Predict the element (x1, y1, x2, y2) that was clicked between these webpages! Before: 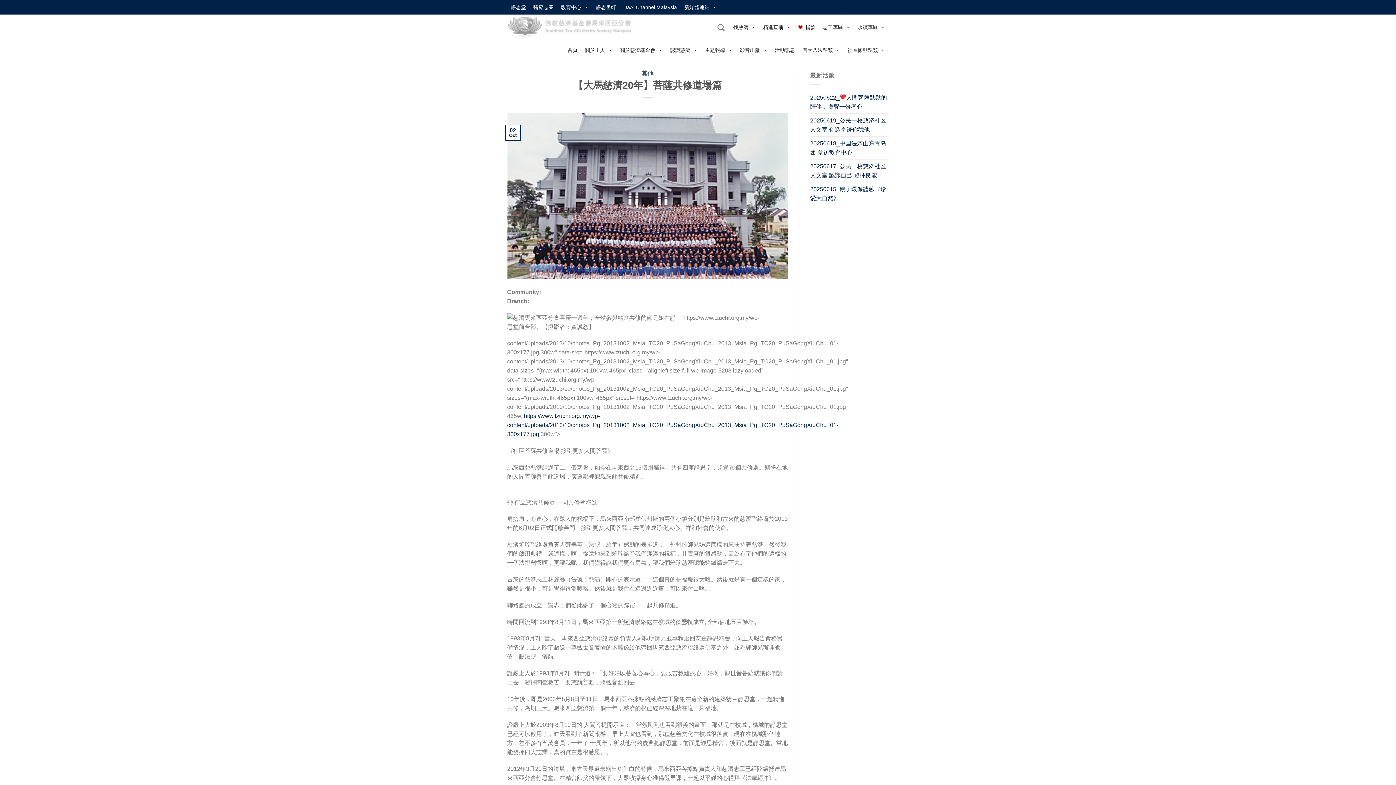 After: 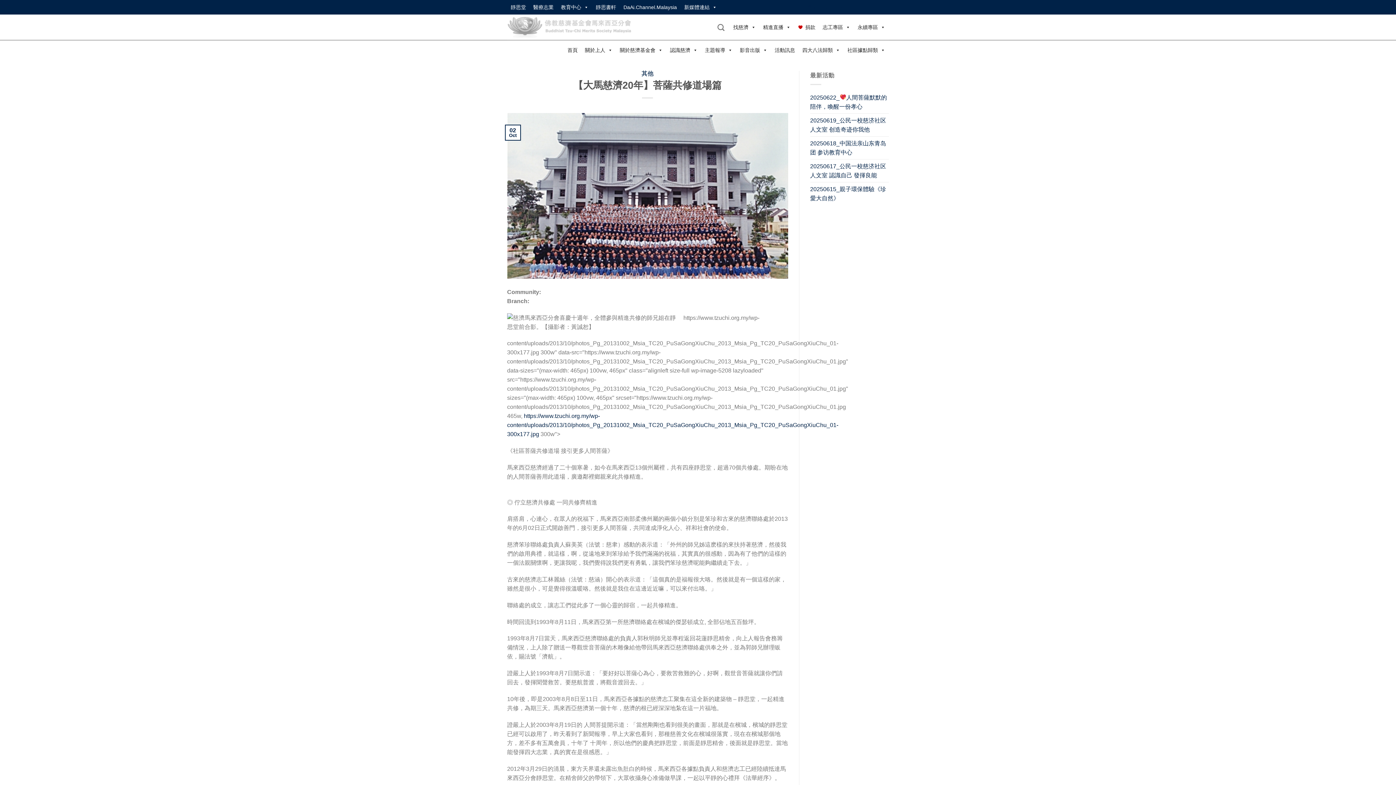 Action: bbox: (507, 0, 529, 14) label: 靜思堂